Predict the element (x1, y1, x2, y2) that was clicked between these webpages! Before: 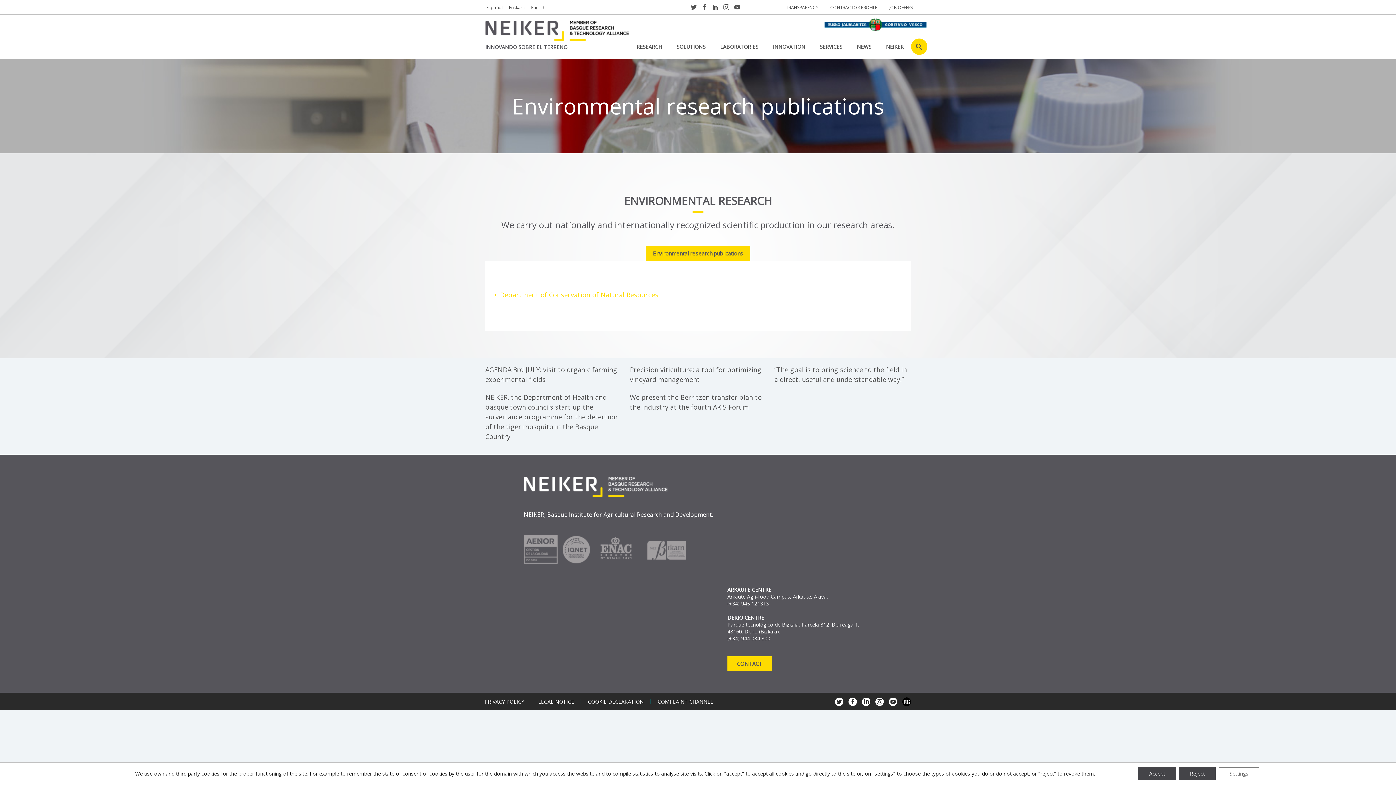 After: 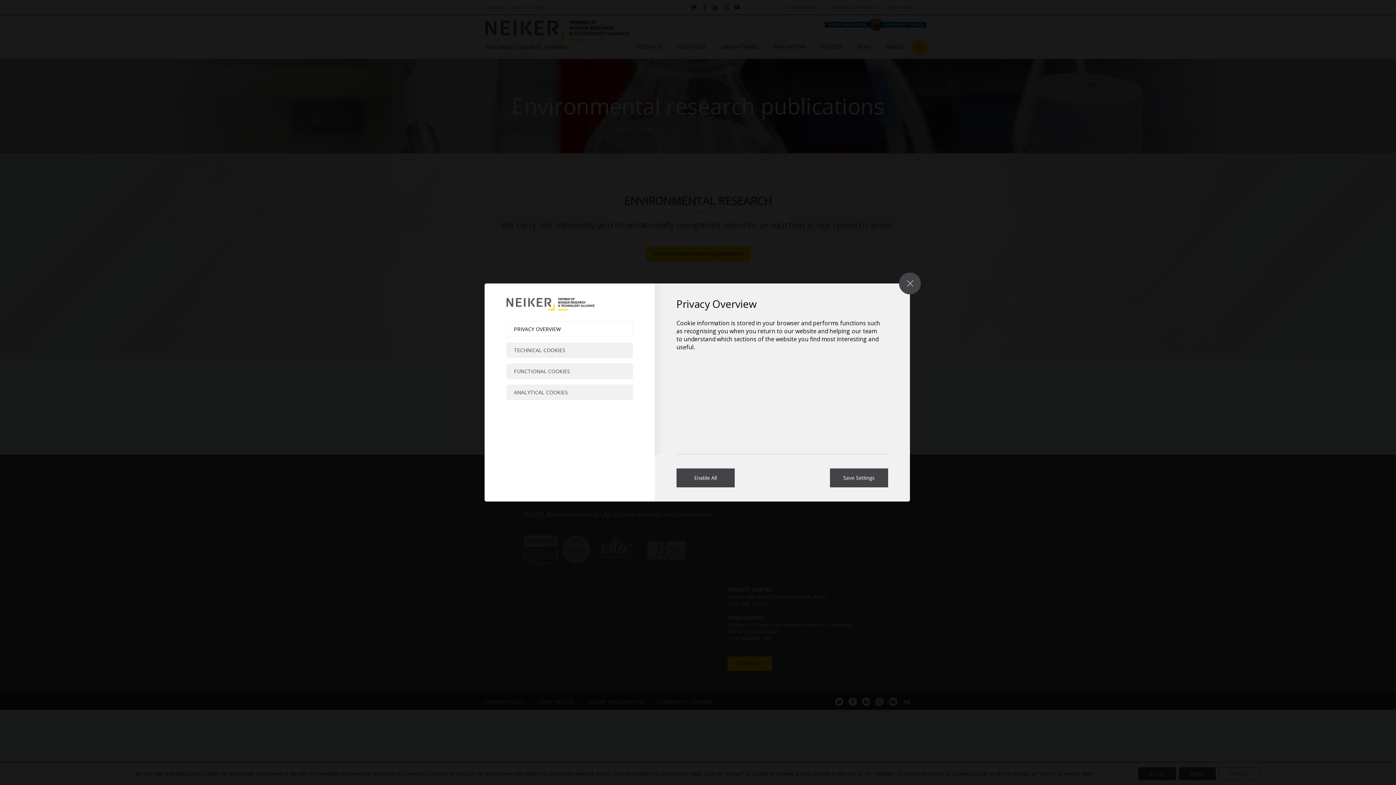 Action: label: Settings bbox: (1218, 767, 1259, 780)